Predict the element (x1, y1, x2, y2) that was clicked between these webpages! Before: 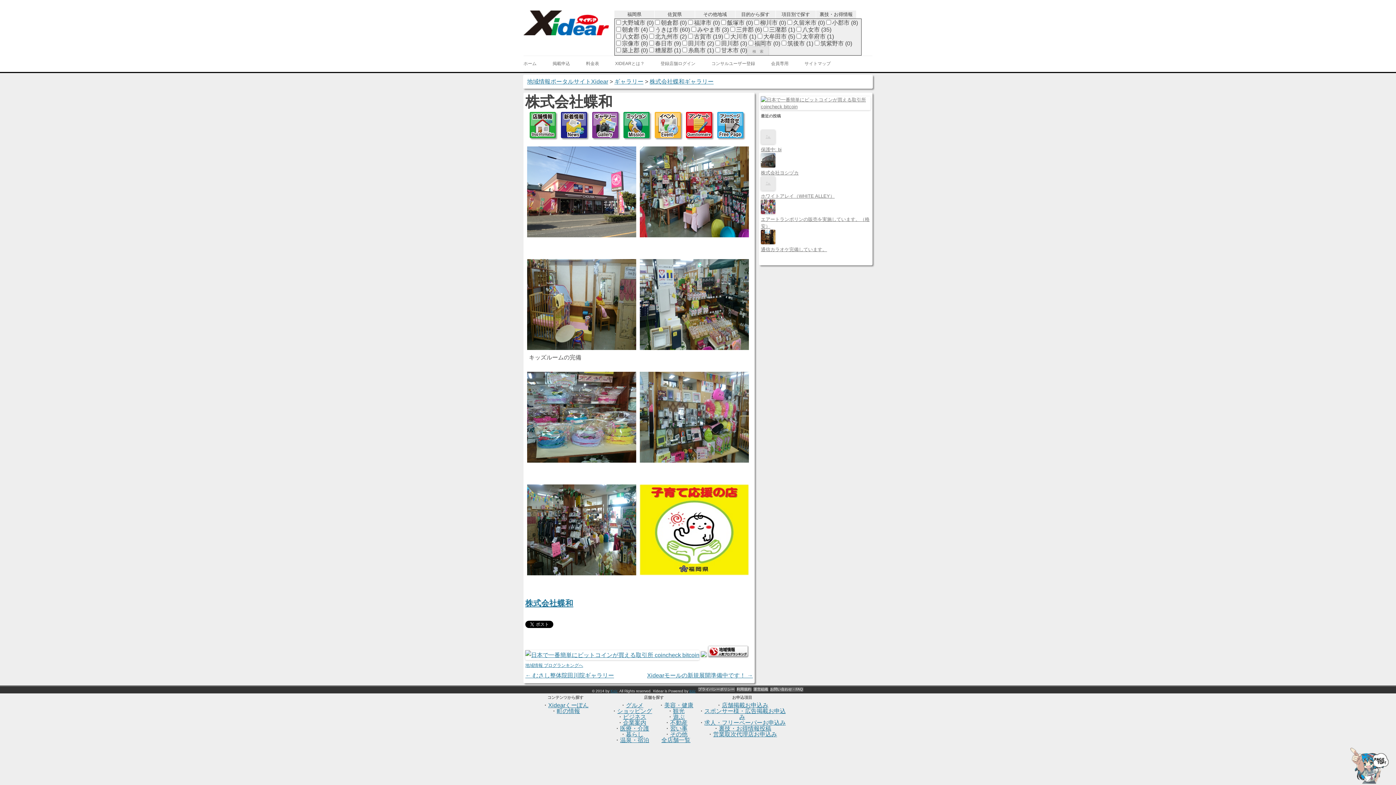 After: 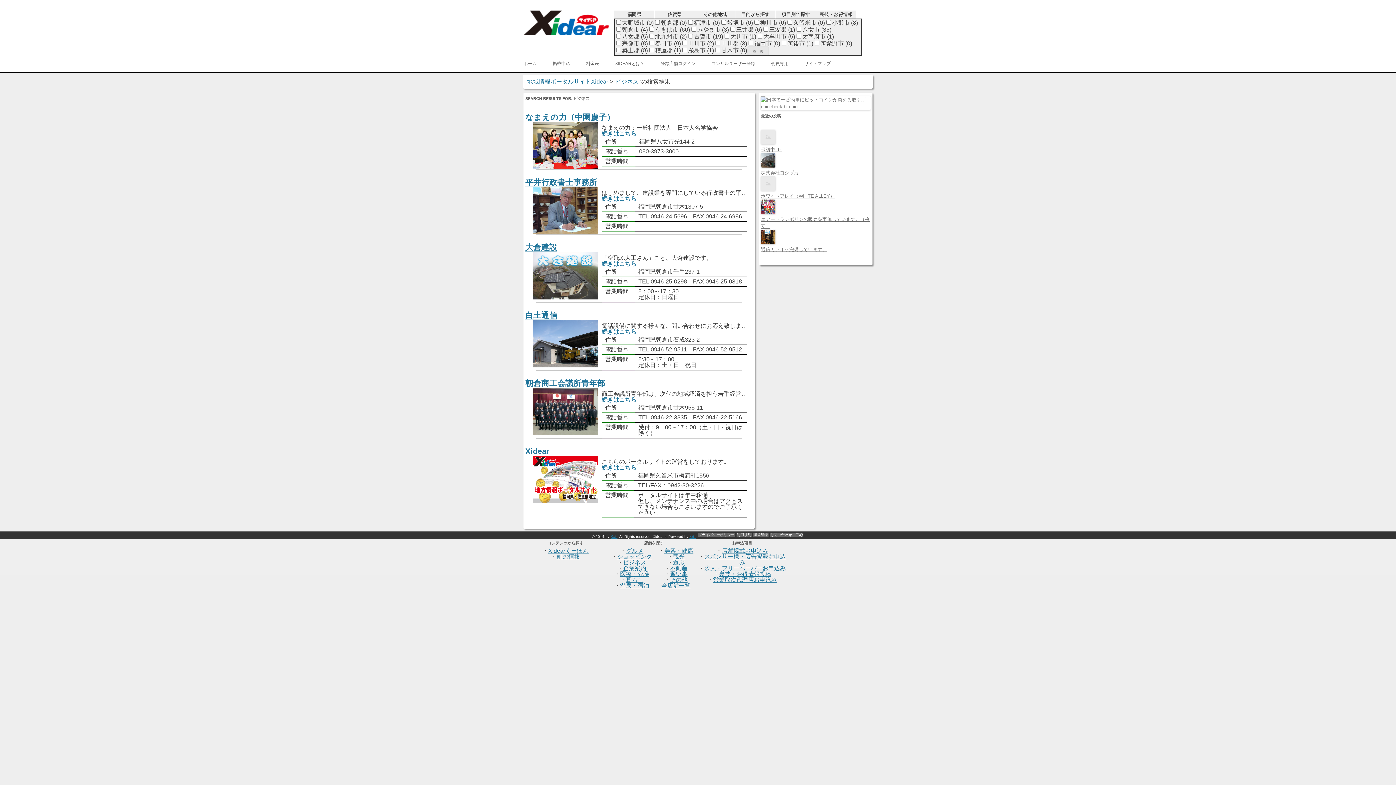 Action: bbox: (623, 714, 646, 720) label: ビジネス